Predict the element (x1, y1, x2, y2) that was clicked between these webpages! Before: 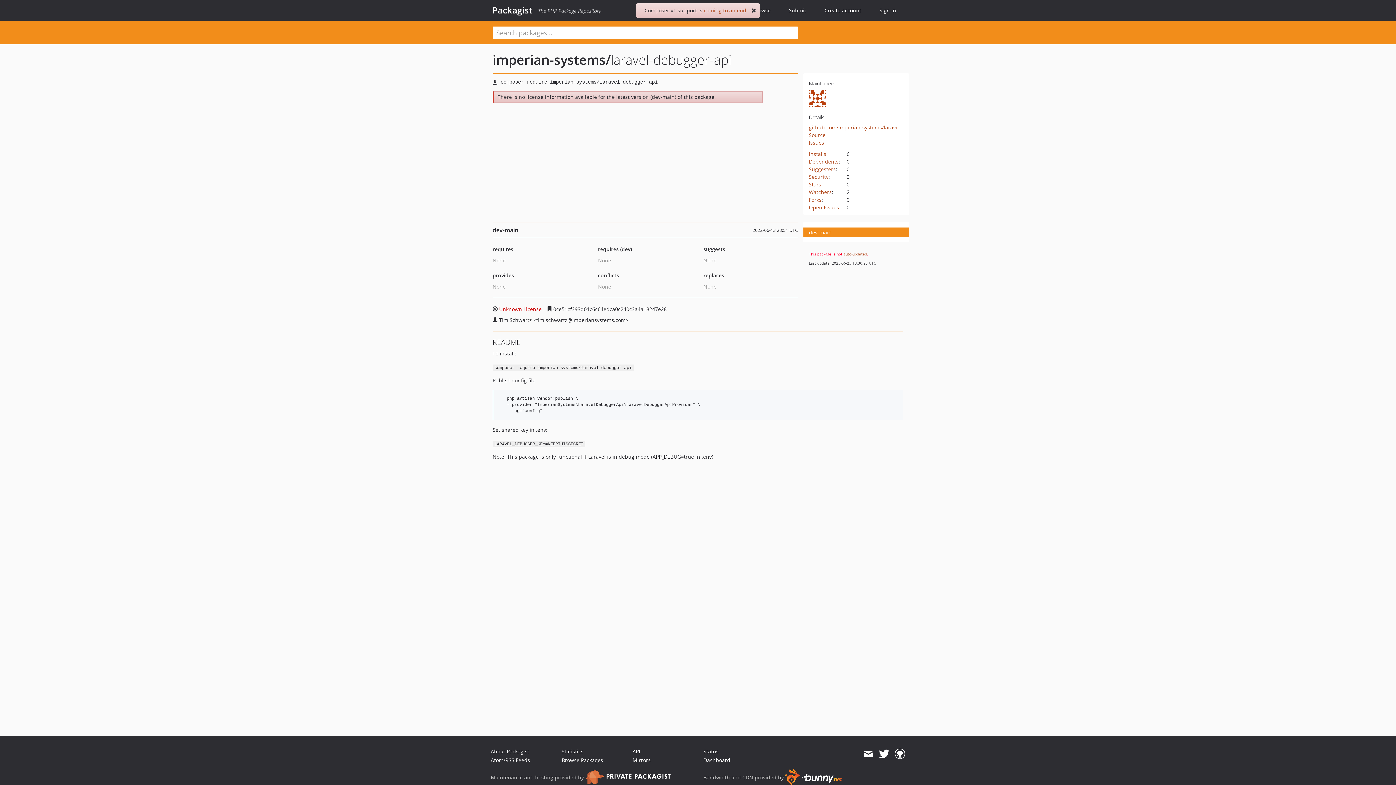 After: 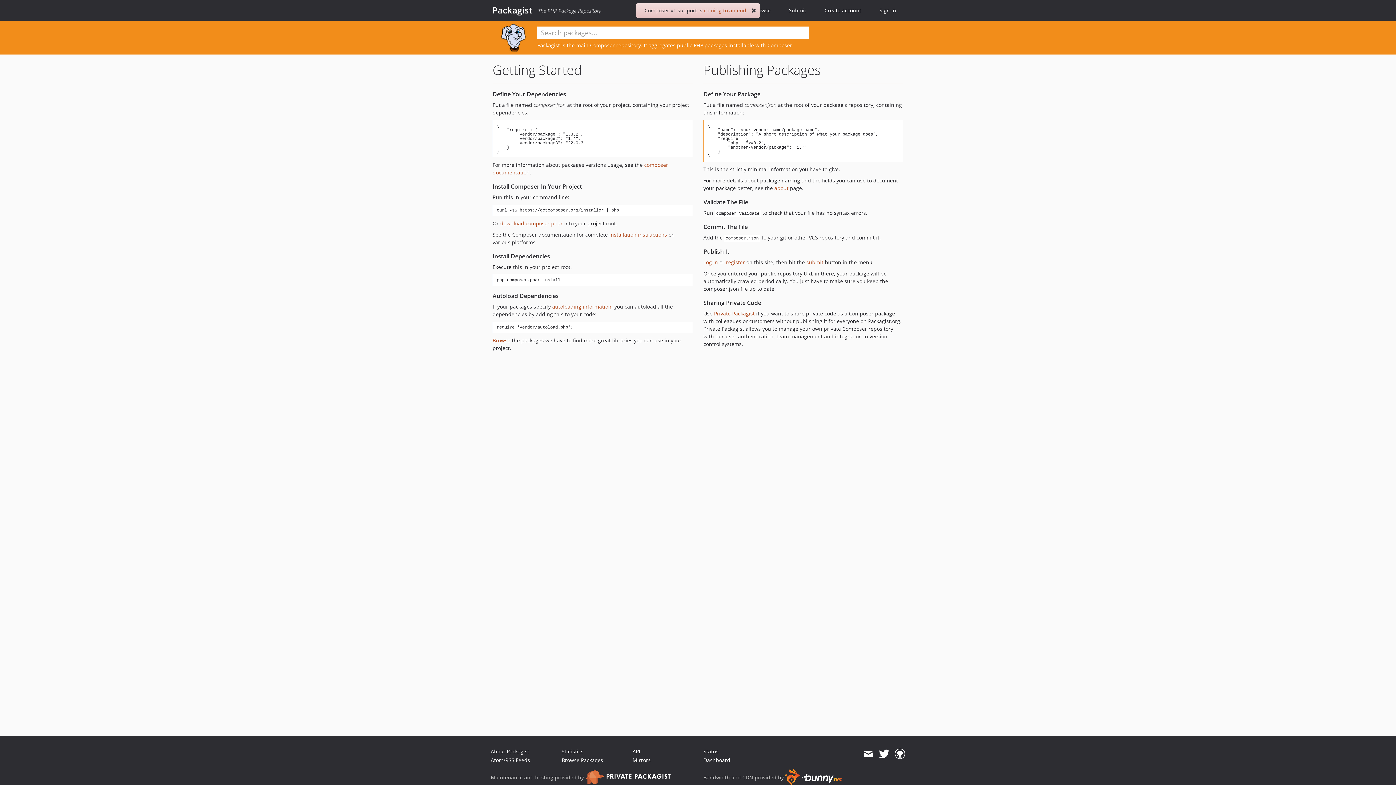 Action: bbox: (492, 4, 532, 16) label: Packagist